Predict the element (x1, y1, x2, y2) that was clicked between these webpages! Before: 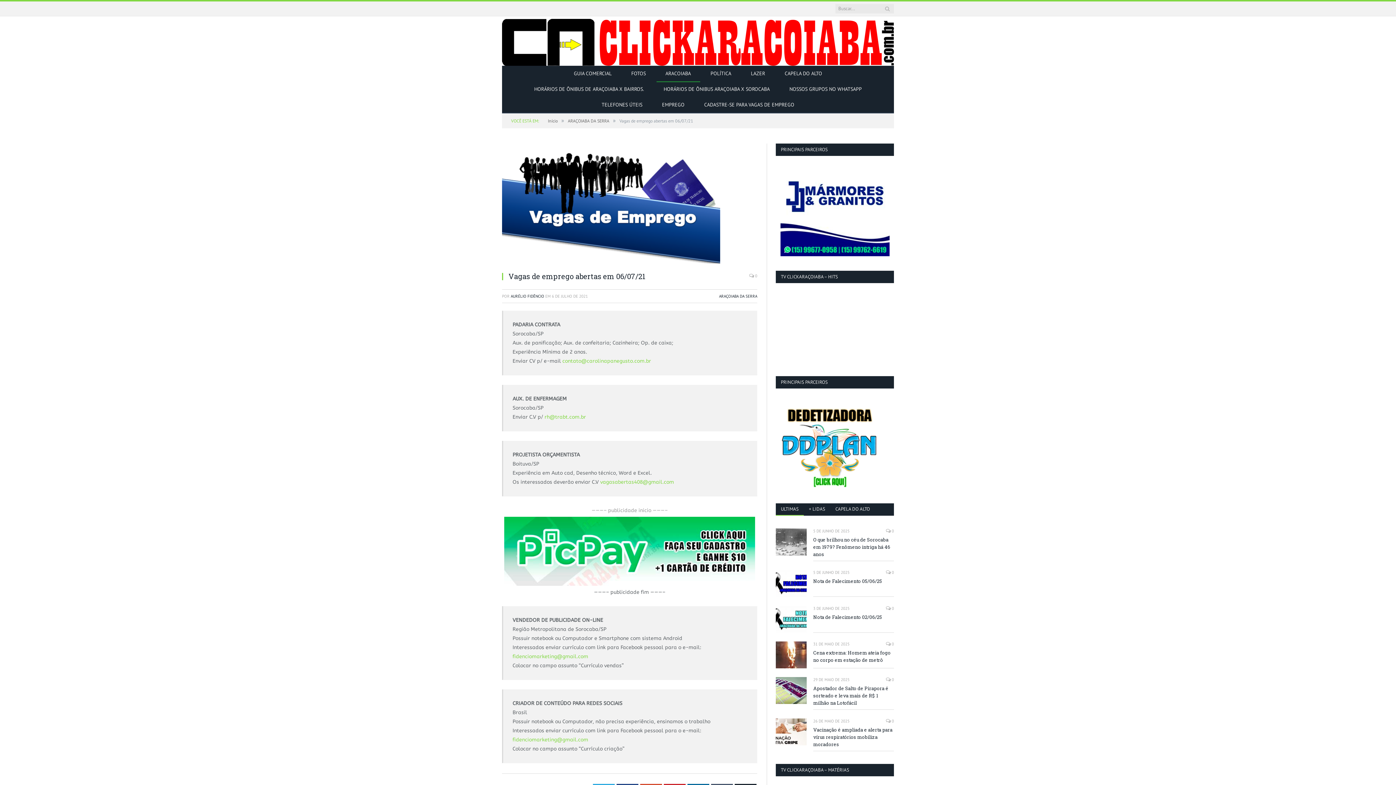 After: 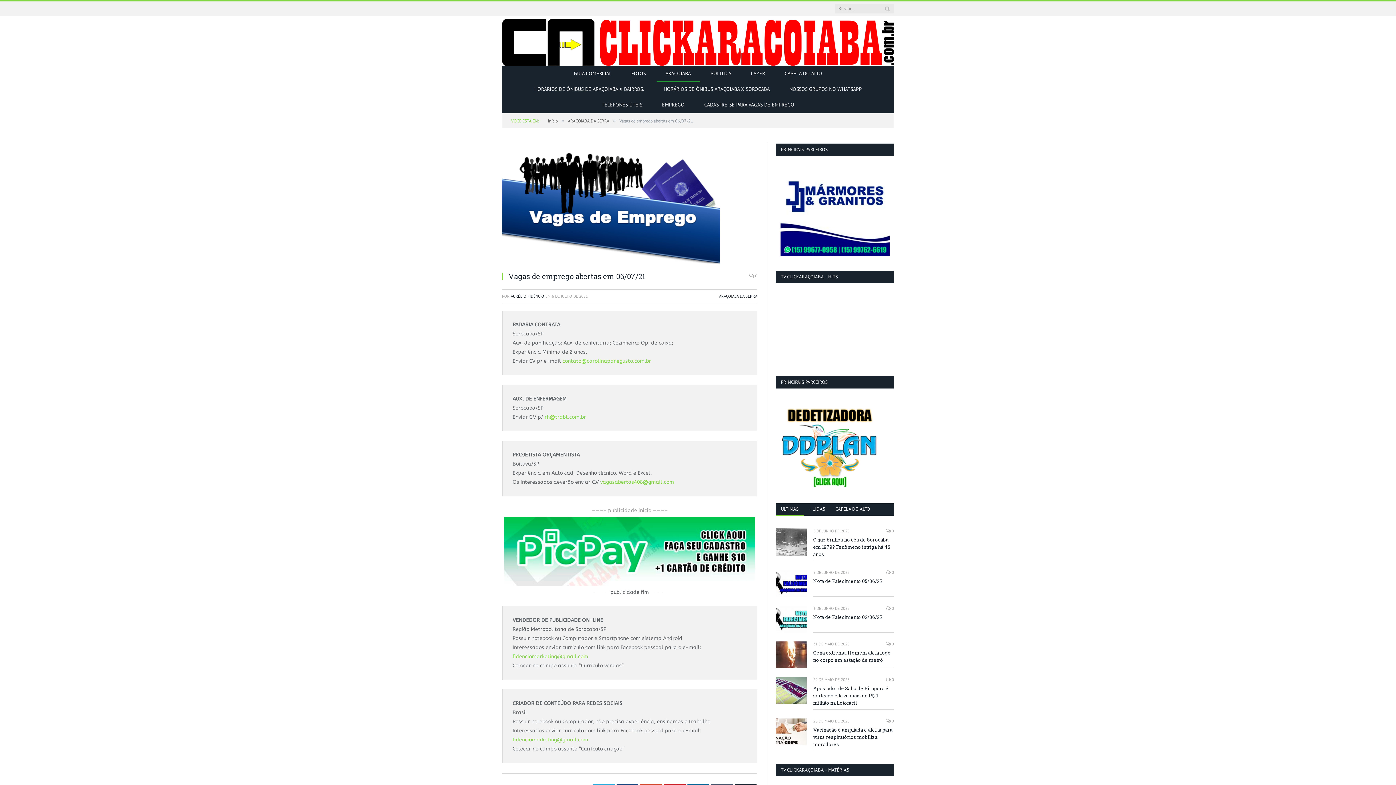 Action: bbox: (749, 271, 757, 281) label:  0